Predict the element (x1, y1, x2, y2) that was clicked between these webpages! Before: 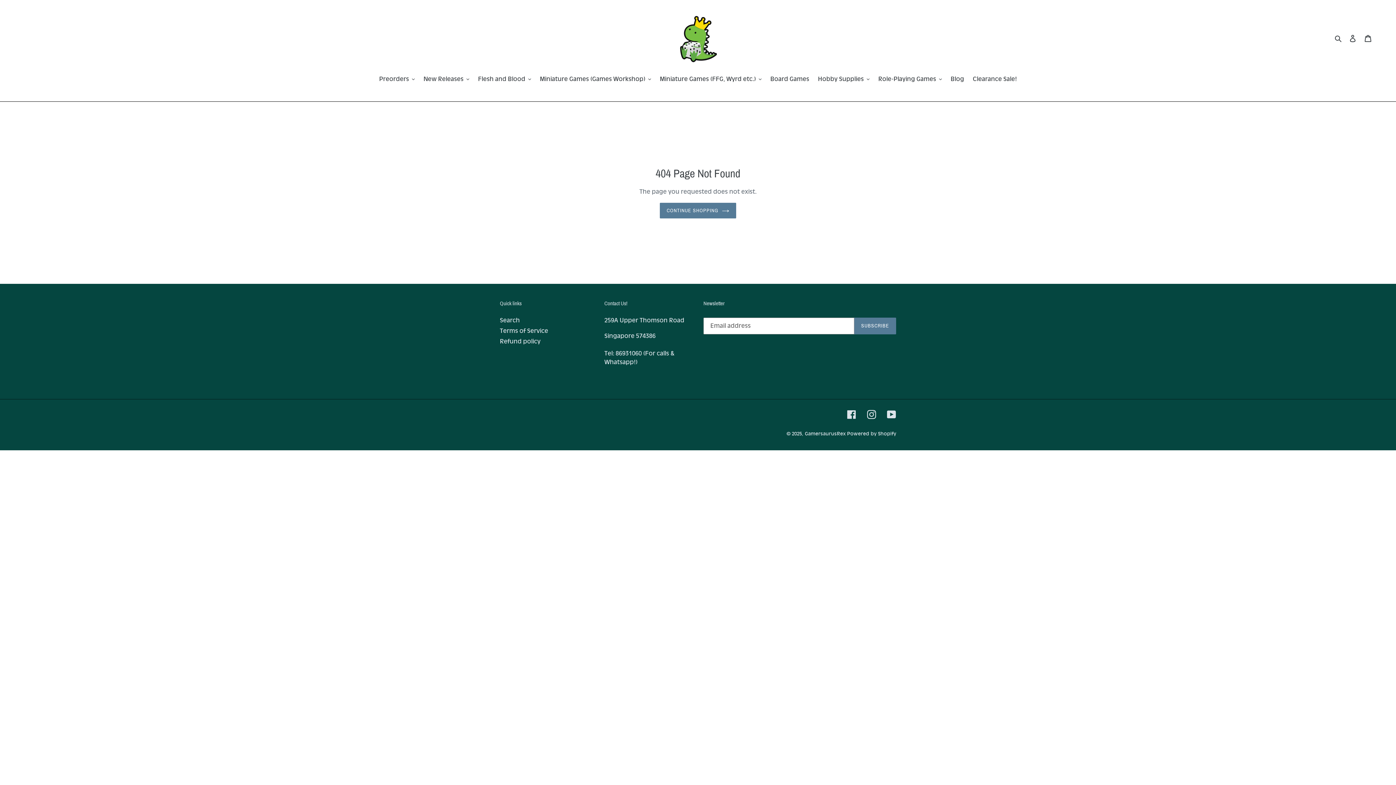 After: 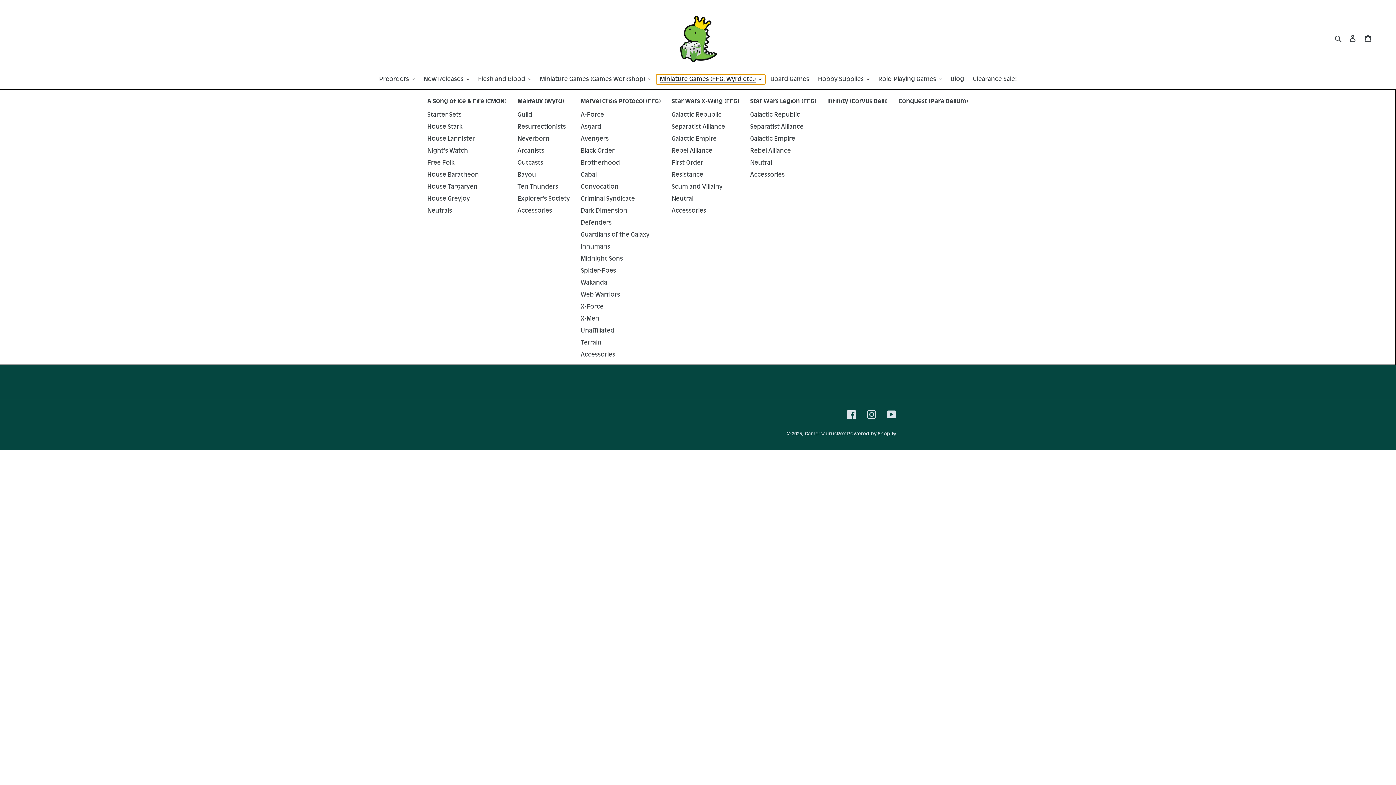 Action: label: Miniature Games (FFG, Wyrd etc.) bbox: (656, 74, 765, 84)